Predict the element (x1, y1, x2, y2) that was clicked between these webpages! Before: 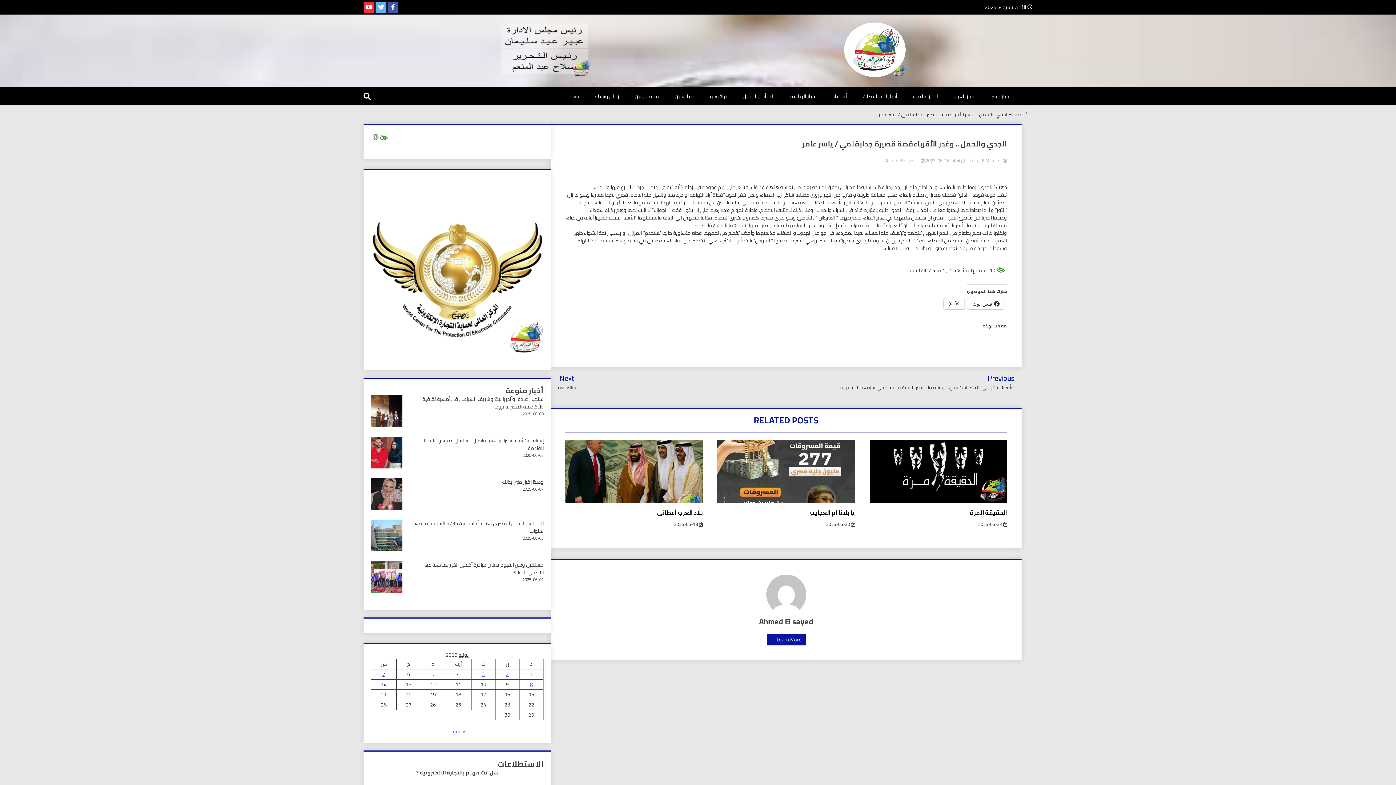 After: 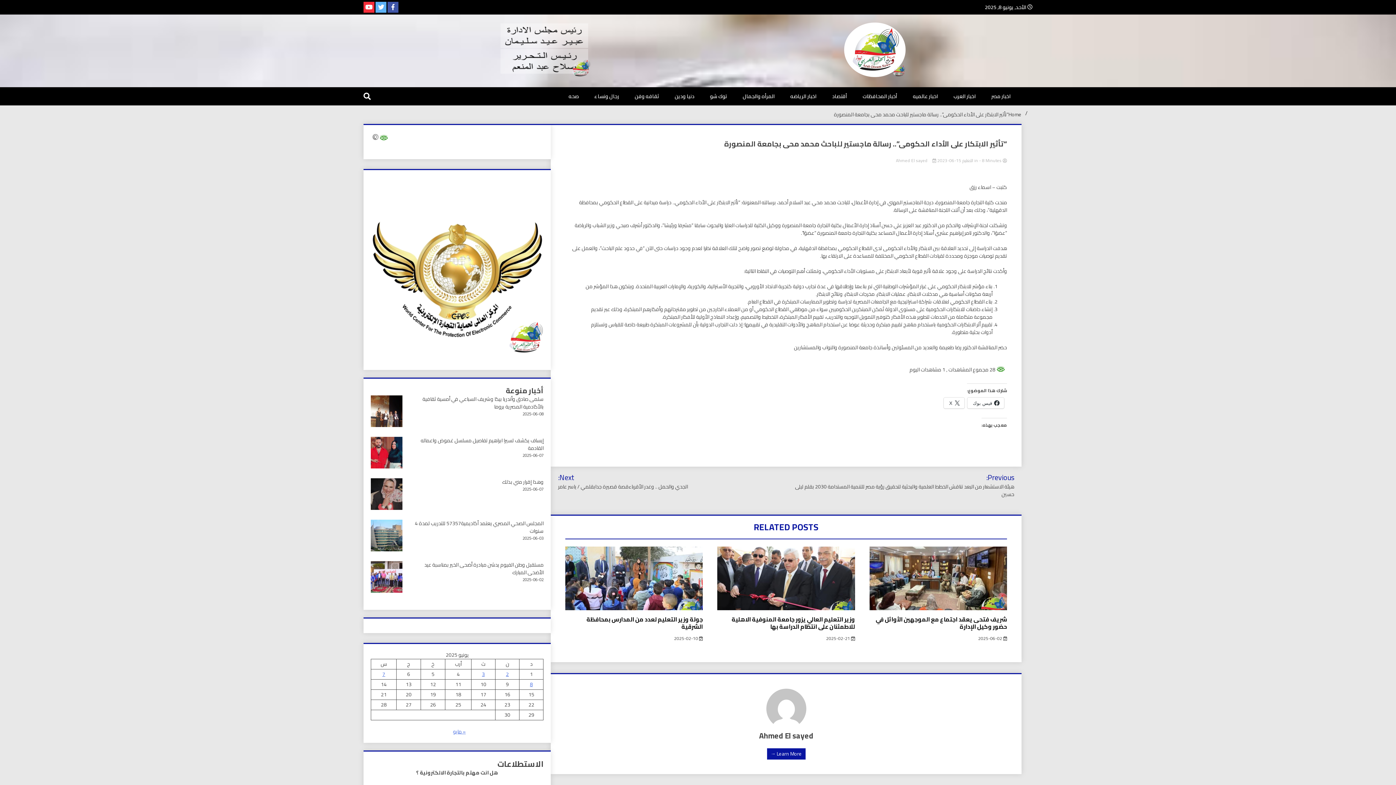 Action: bbox: (810, 373, 1014, 391) label: Previous: “تأثير الابتكار على الأداء الحكومى”.. رسالة ماجستير للباحث محمد محى بجامعة المنصورة